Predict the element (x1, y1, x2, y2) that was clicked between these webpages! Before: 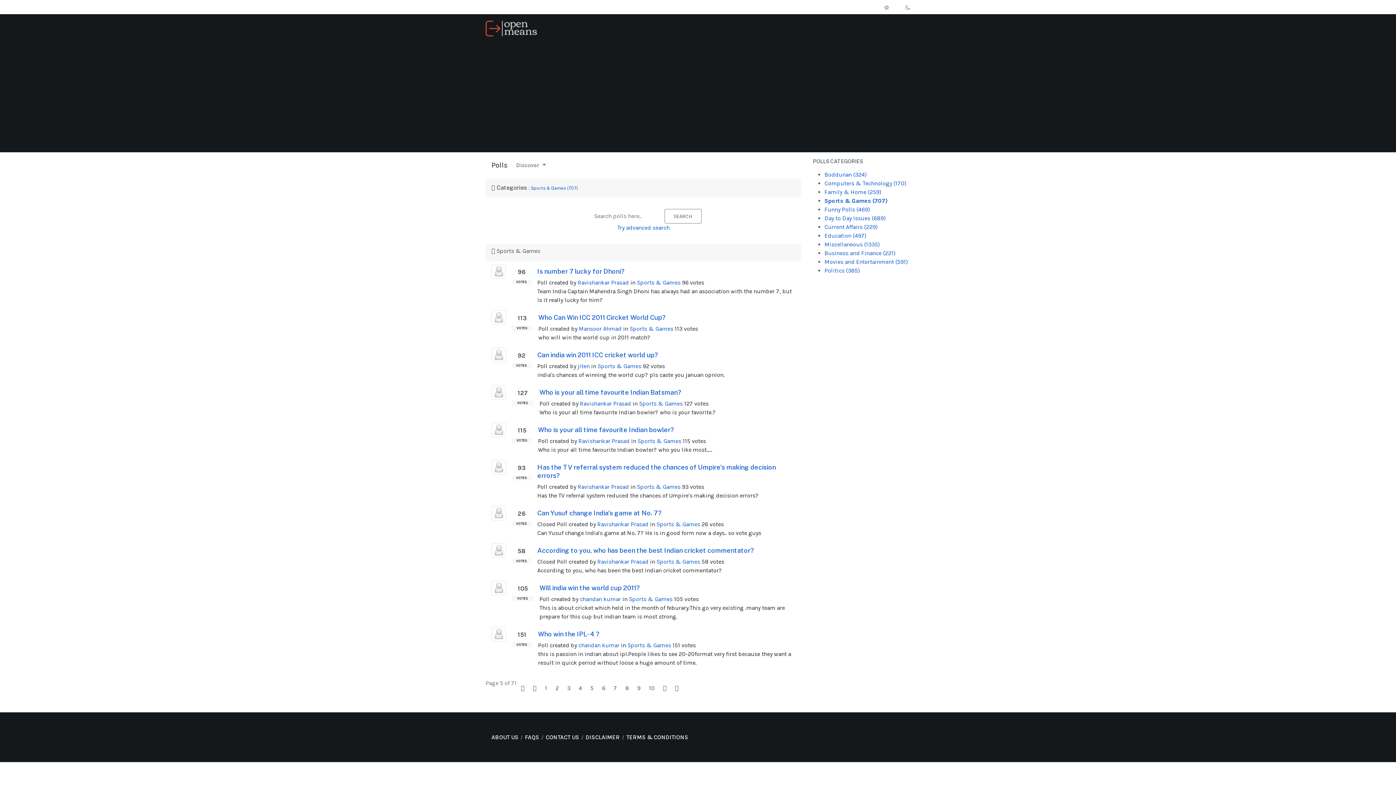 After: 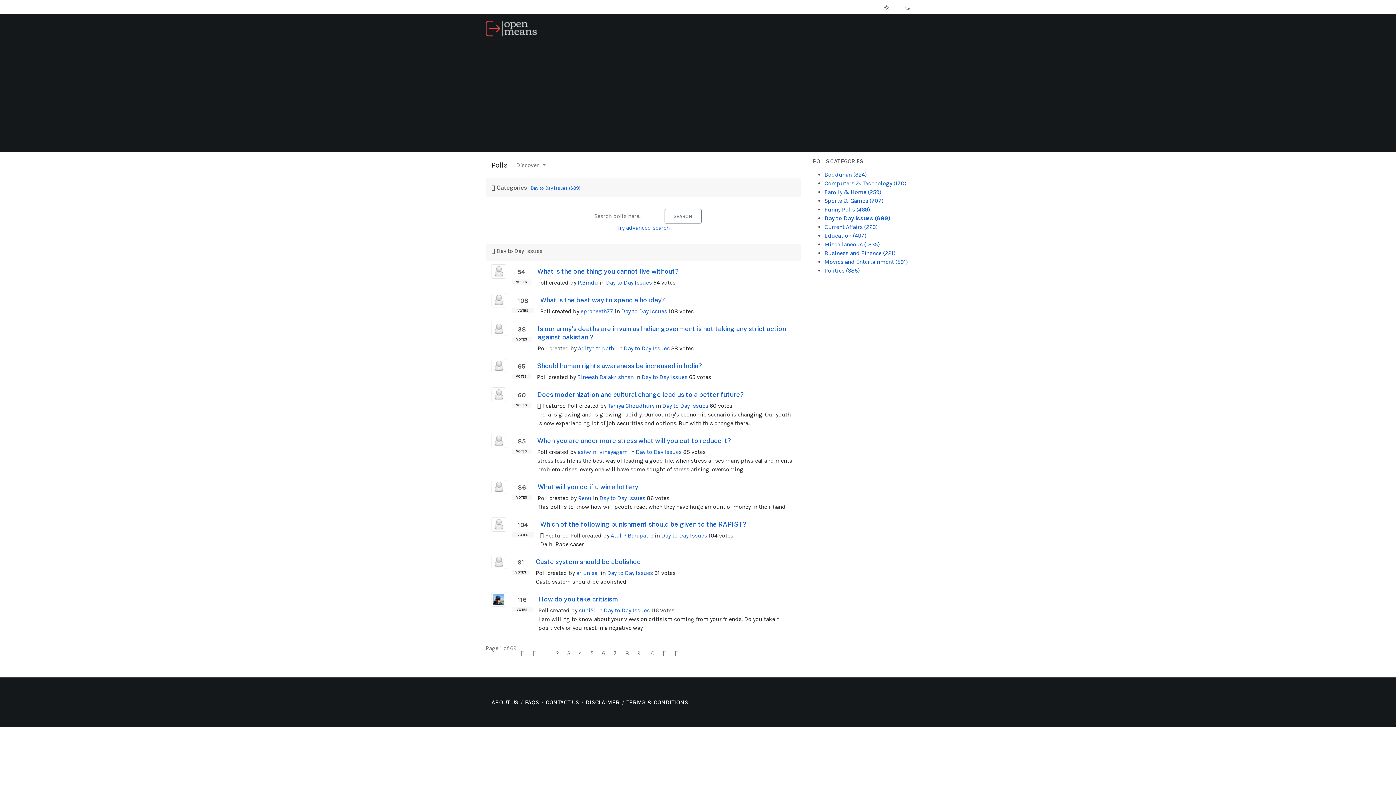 Action: bbox: (824, 215, 885, 221) label: Day to Day Issues (689)